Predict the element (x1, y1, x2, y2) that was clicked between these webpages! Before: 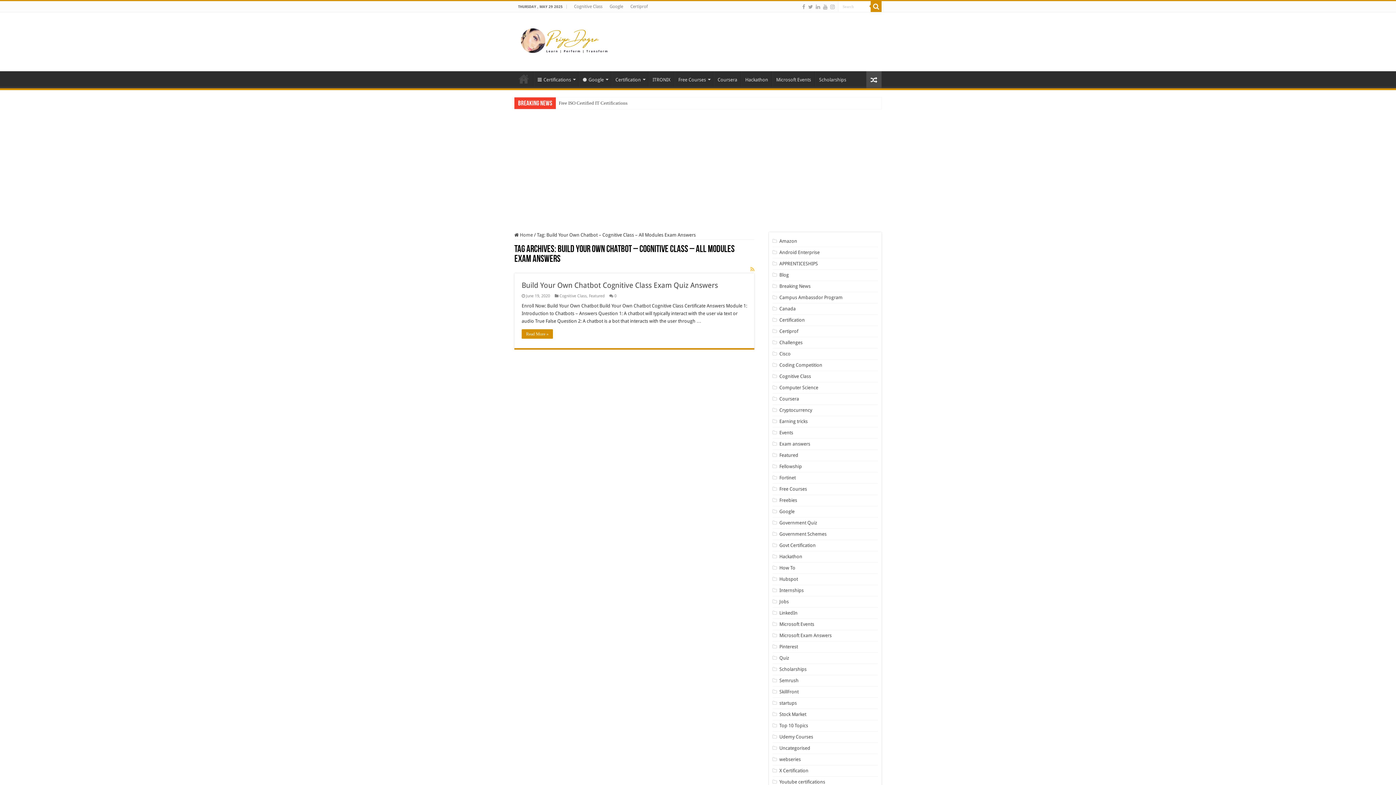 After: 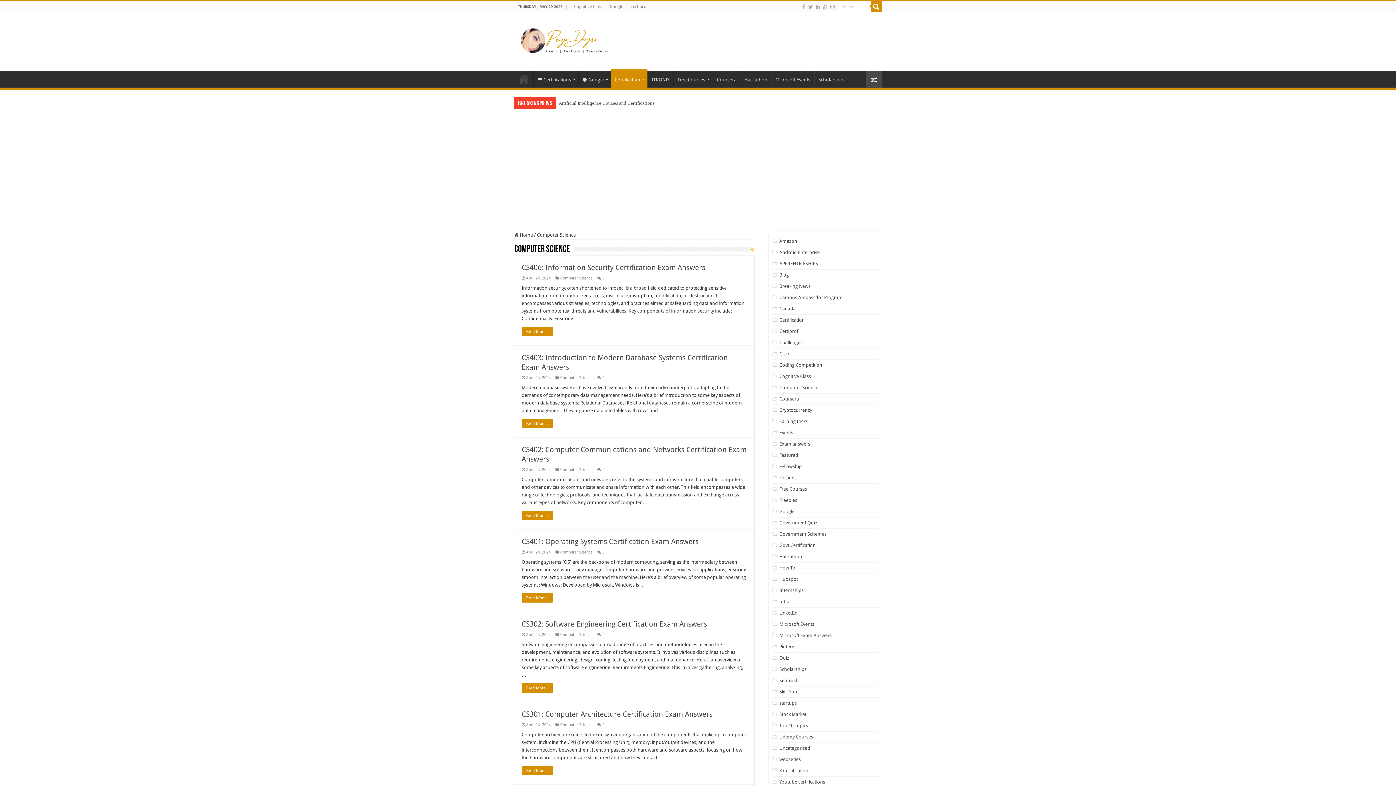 Action: label: Computer Science bbox: (779, 384, 818, 390)